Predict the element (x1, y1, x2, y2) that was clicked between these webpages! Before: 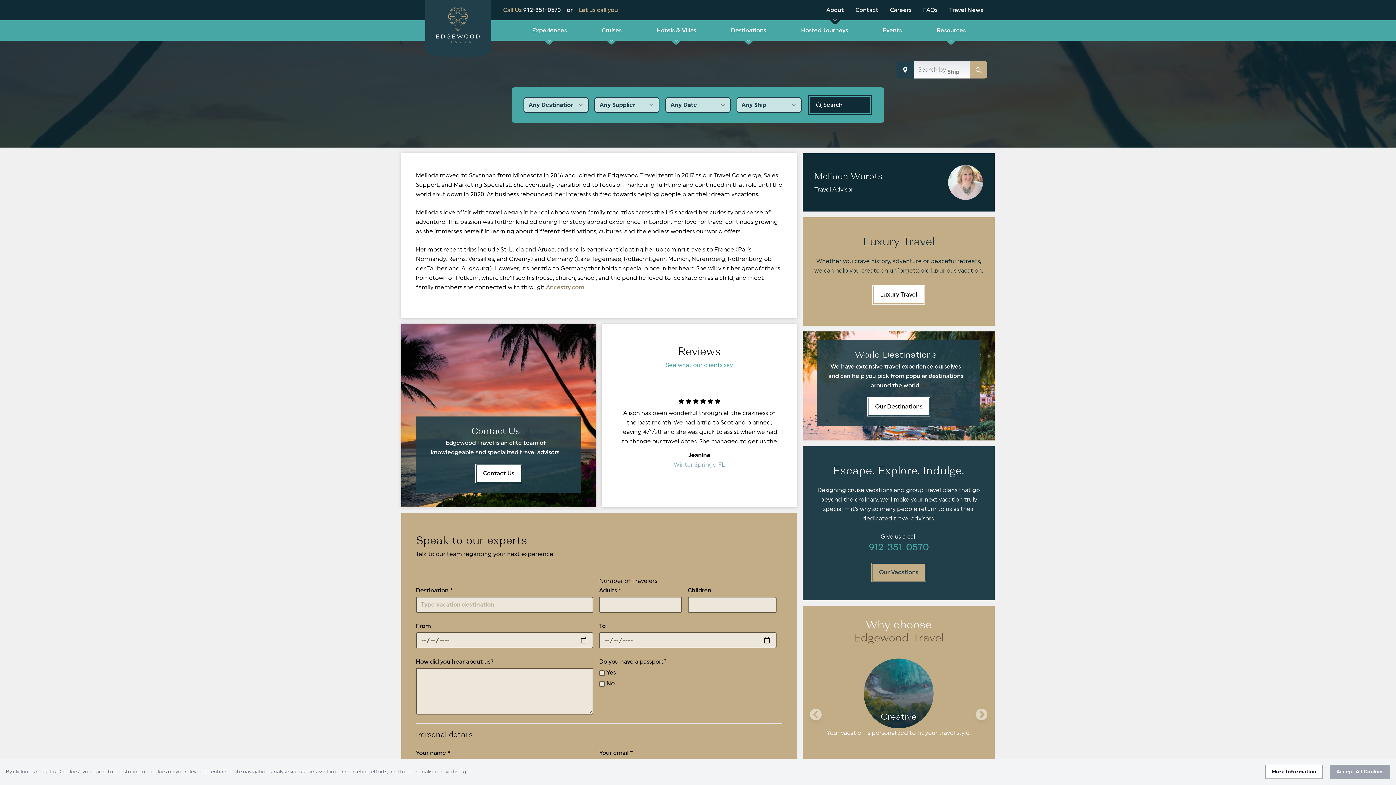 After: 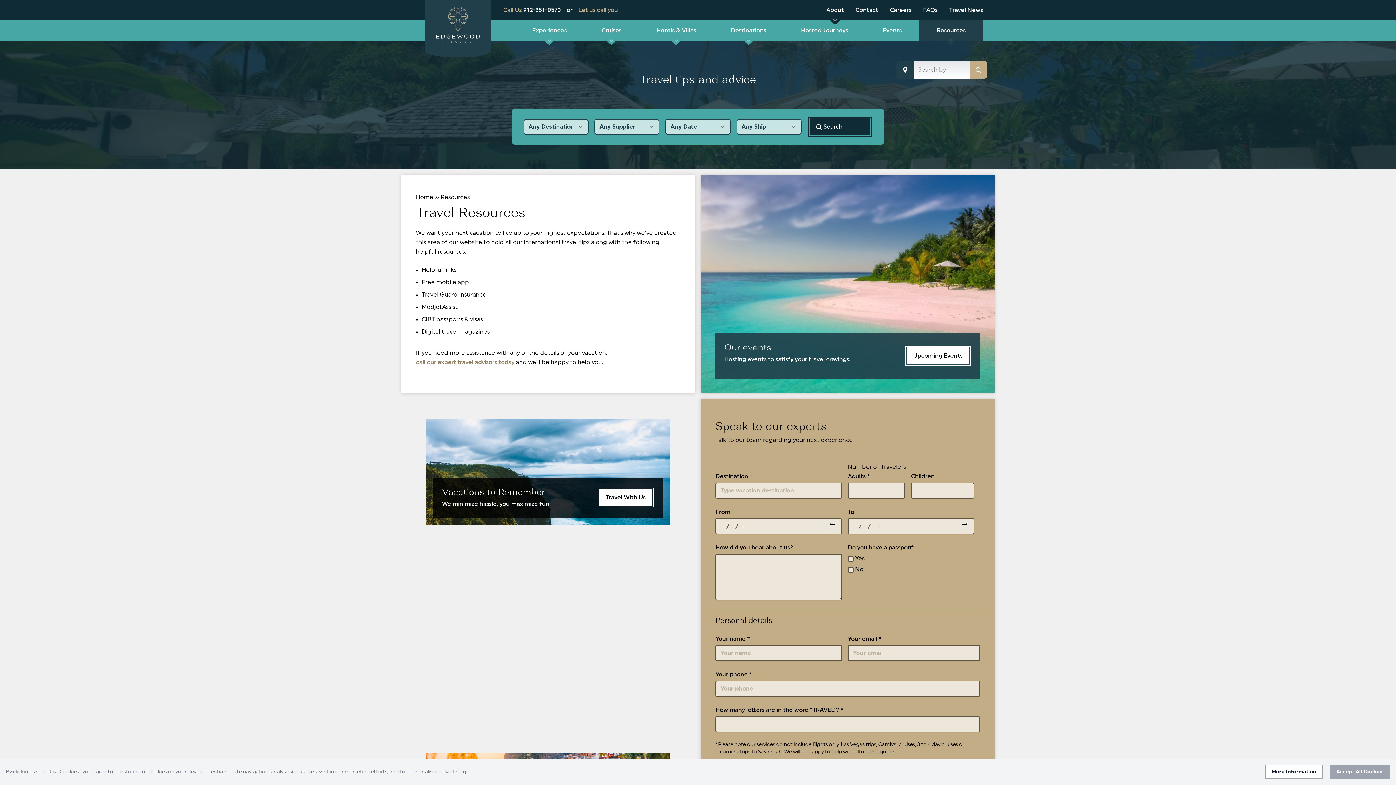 Action: bbox: (919, 20, 983, 40) label: Resources